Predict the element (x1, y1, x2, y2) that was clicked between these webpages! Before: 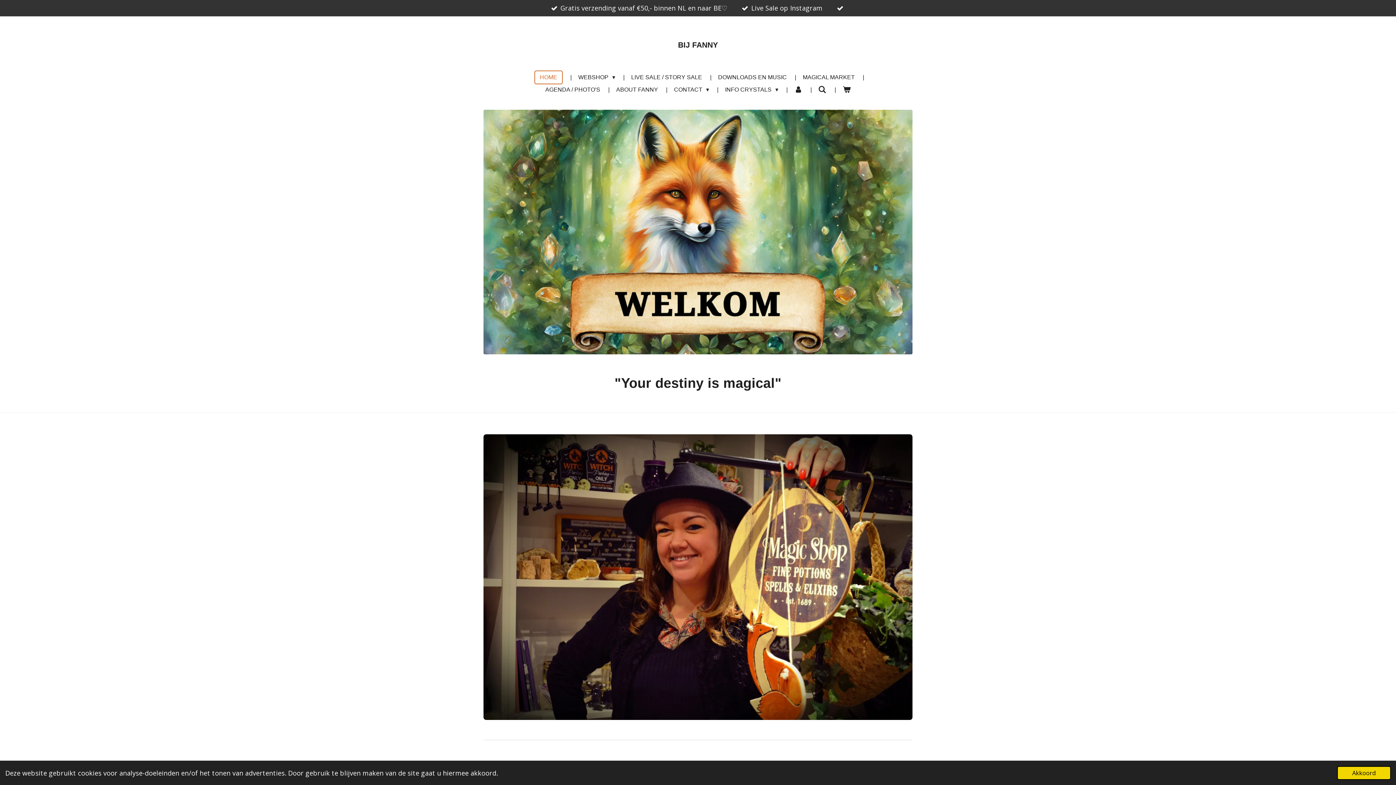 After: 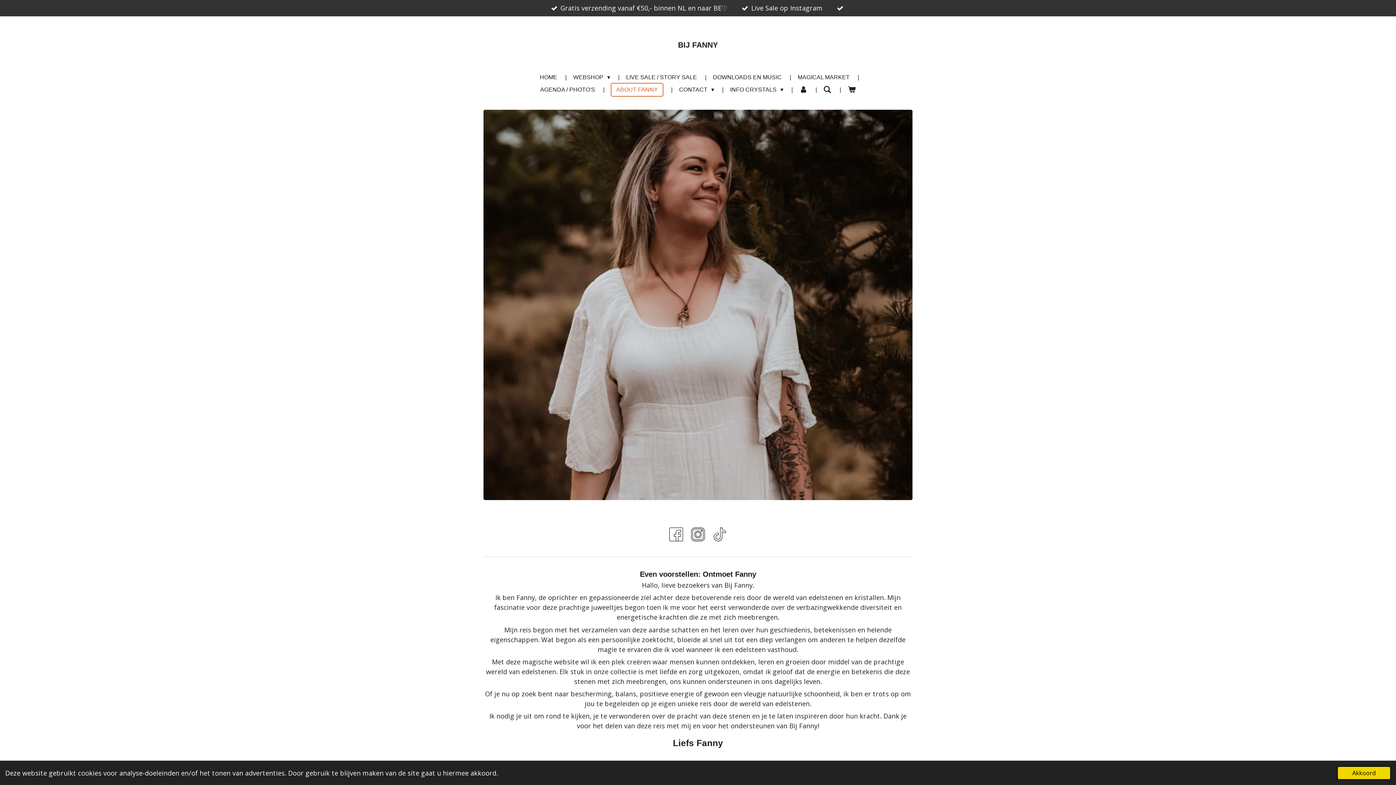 Action: label: ABOUT FANNY bbox: (611, 83, 662, 96)